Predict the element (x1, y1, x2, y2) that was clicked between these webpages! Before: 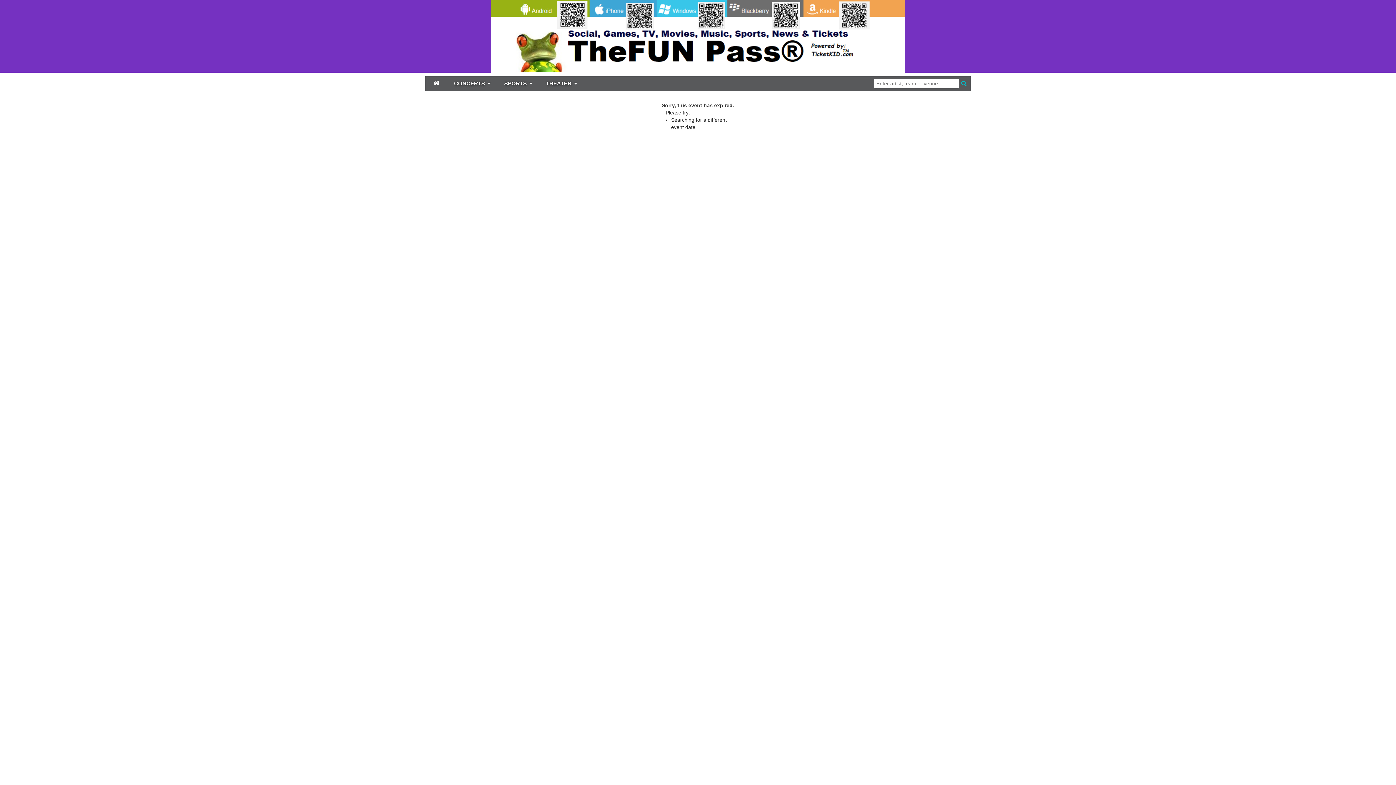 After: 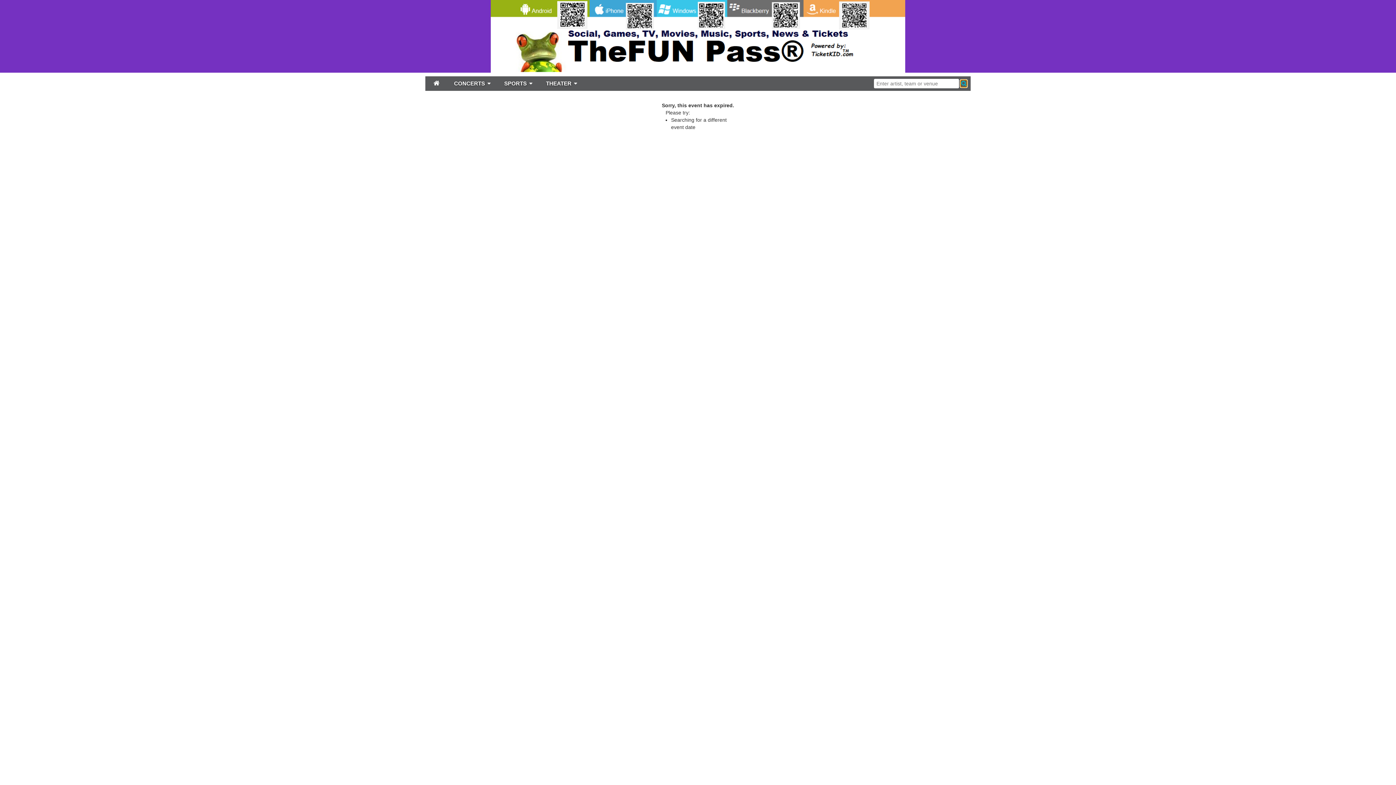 Action: bbox: (960, 80, 967, 87)